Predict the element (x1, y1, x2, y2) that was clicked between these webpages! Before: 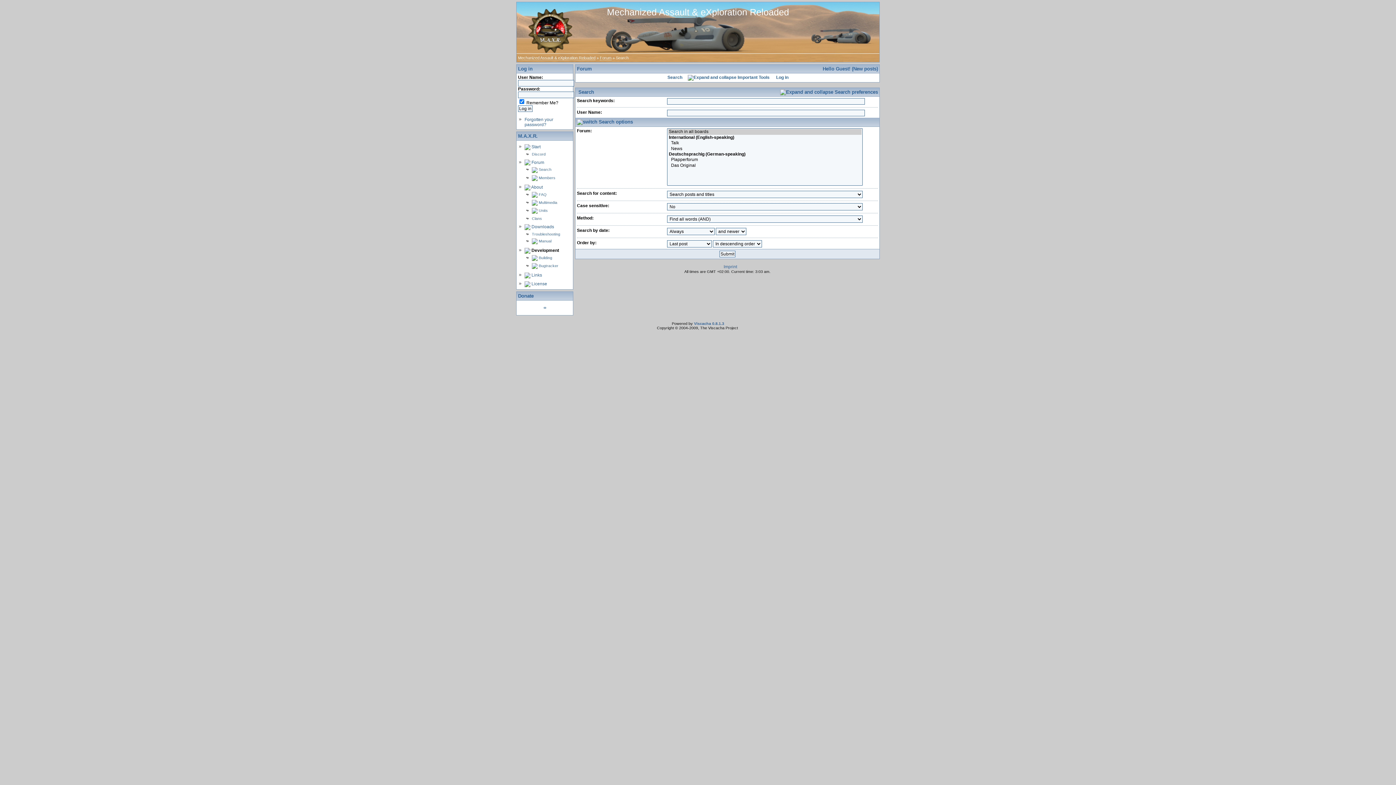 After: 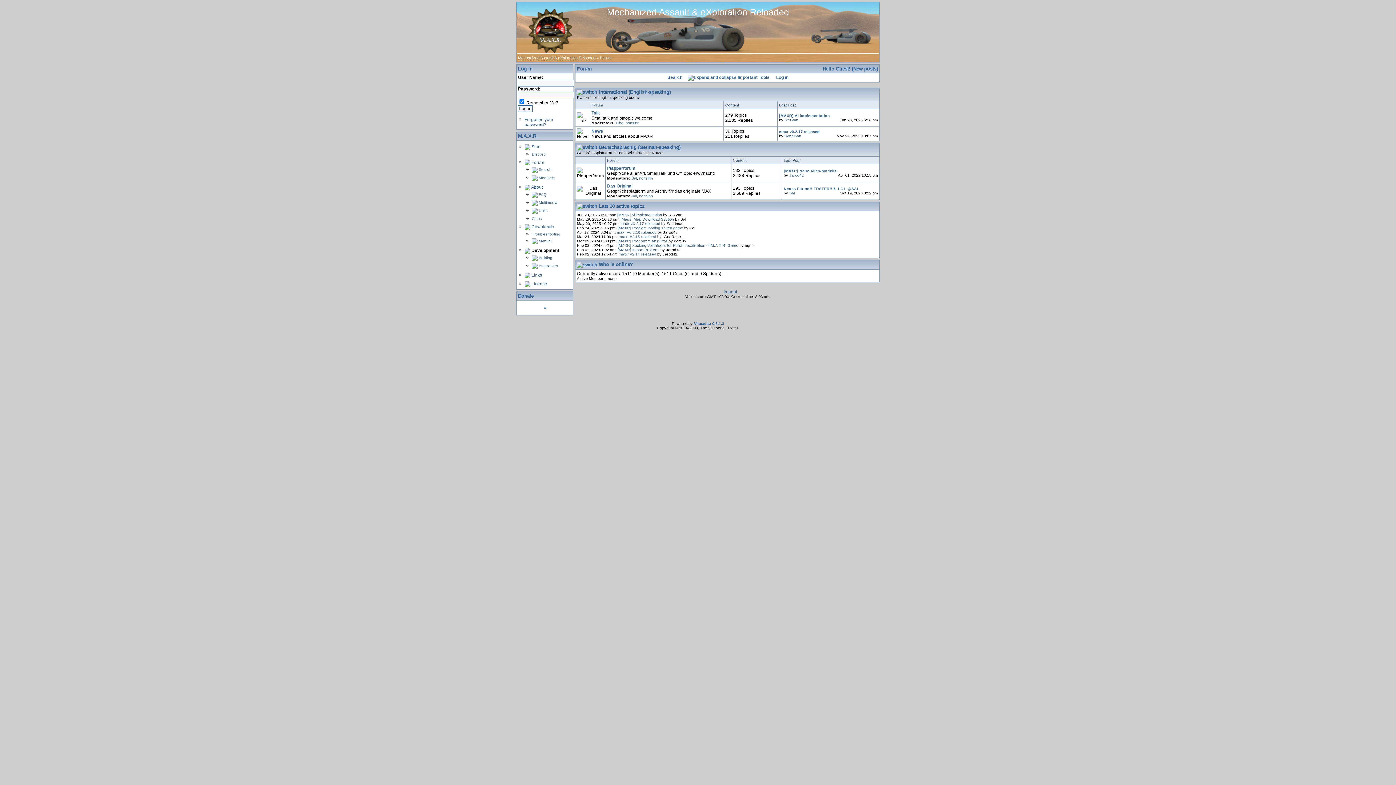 Action: bbox: (524, 159, 544, 164) label:  Forum